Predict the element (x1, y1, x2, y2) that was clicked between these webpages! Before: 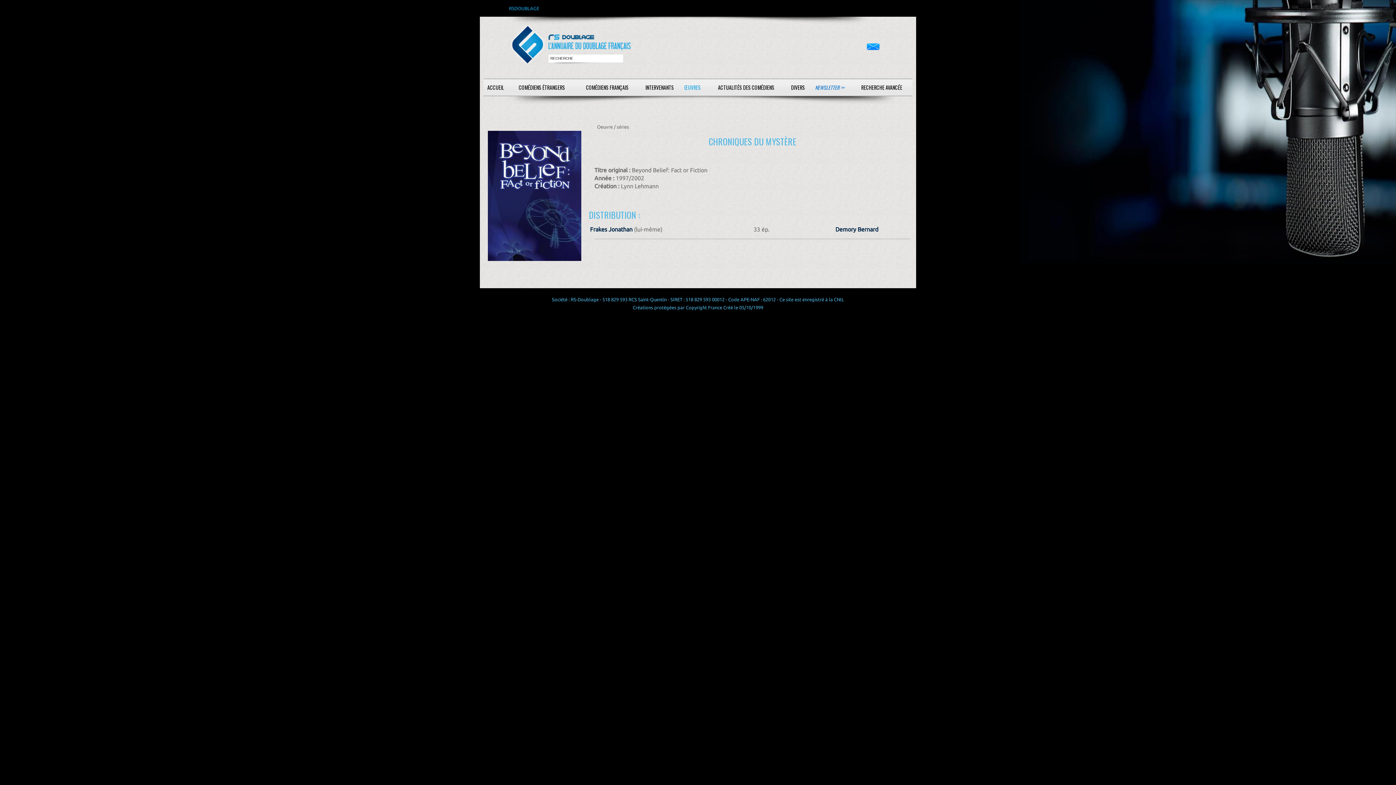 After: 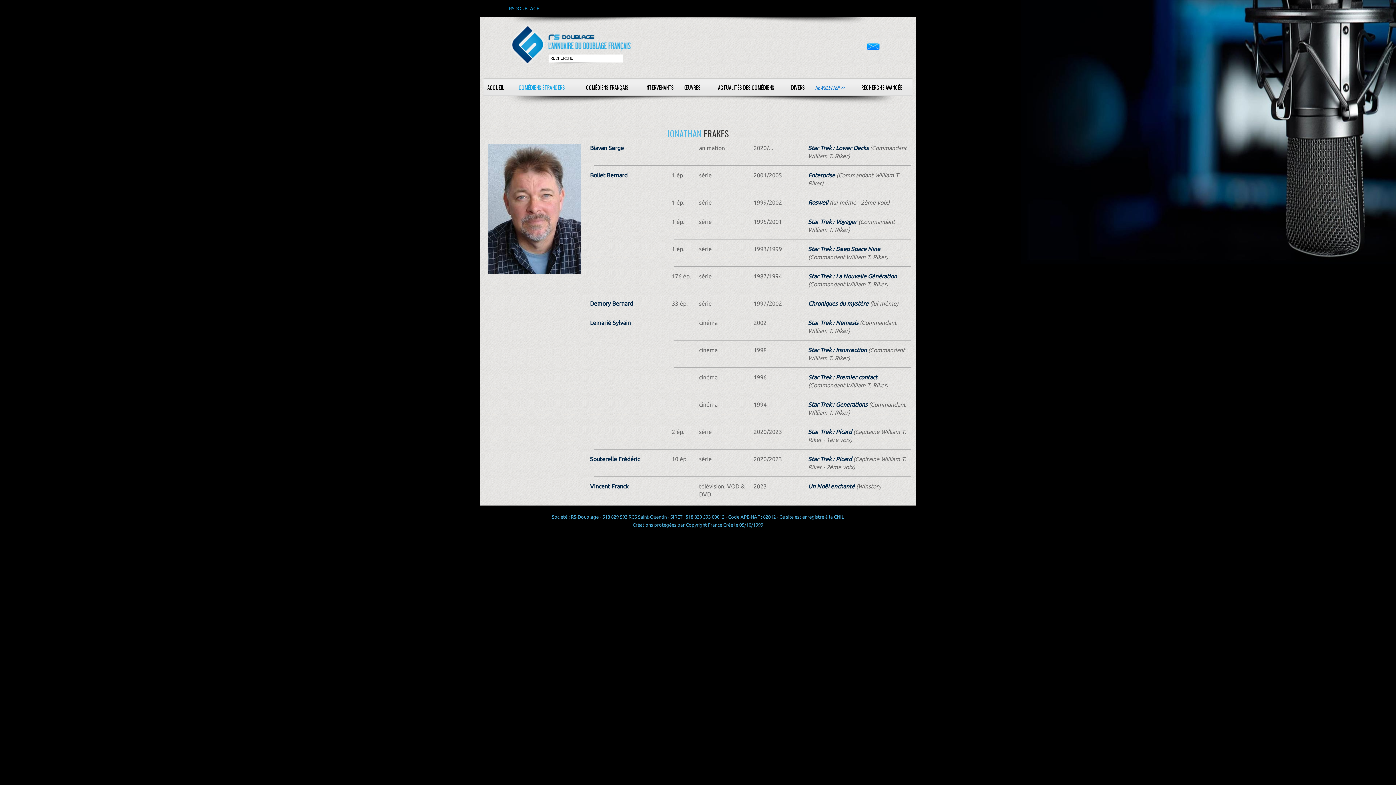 Action: label: Frakes Jonathan bbox: (590, 226, 632, 232)